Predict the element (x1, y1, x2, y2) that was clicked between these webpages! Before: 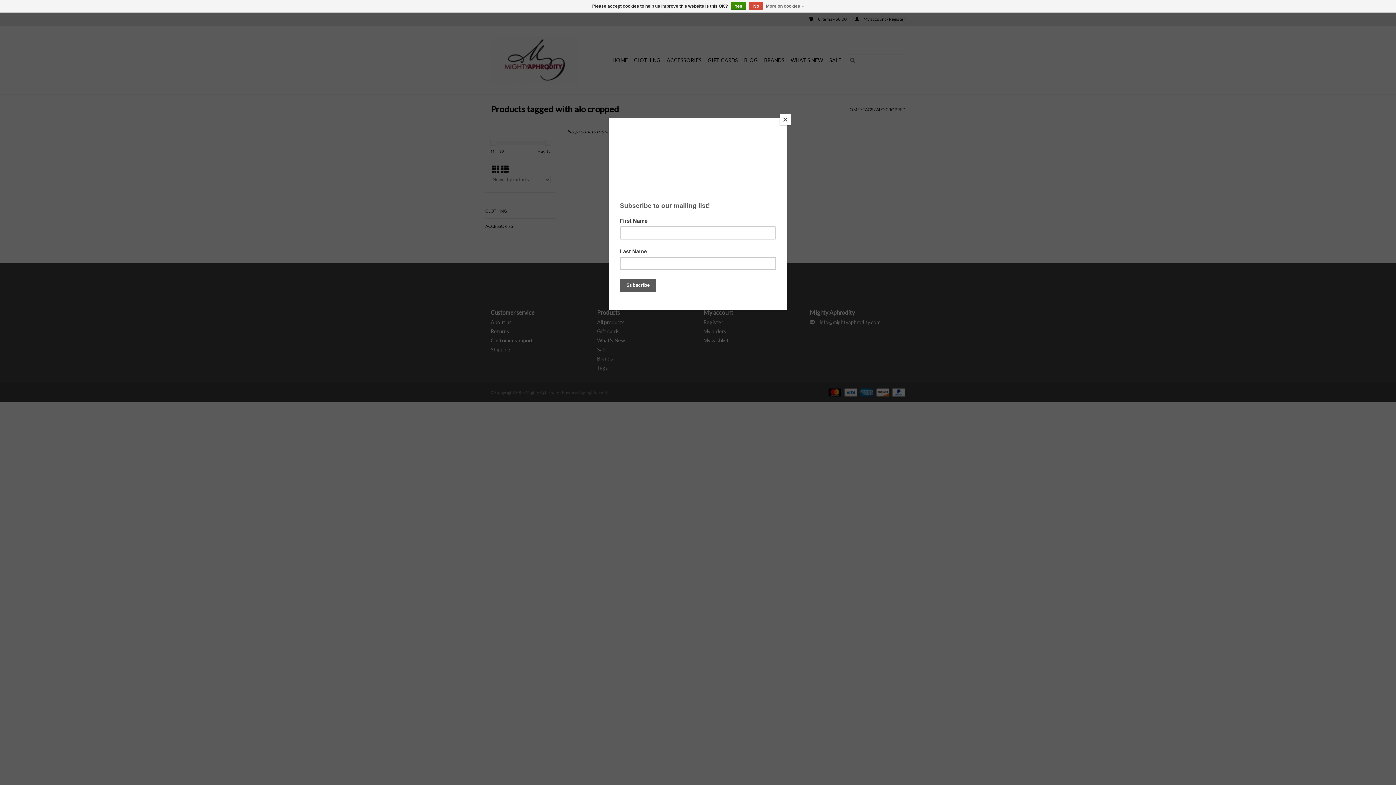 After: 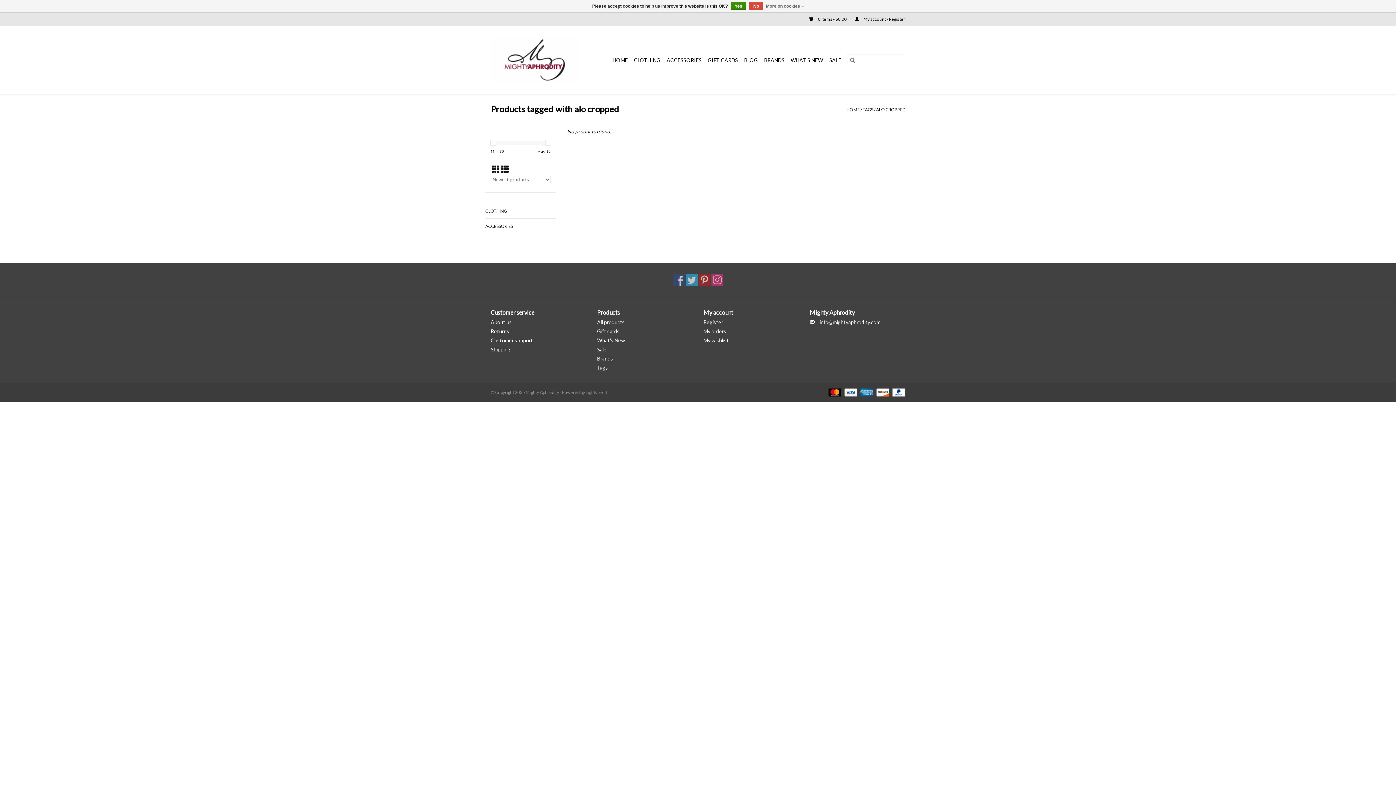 Action: bbox: (780, 114, 790, 125) label: Close